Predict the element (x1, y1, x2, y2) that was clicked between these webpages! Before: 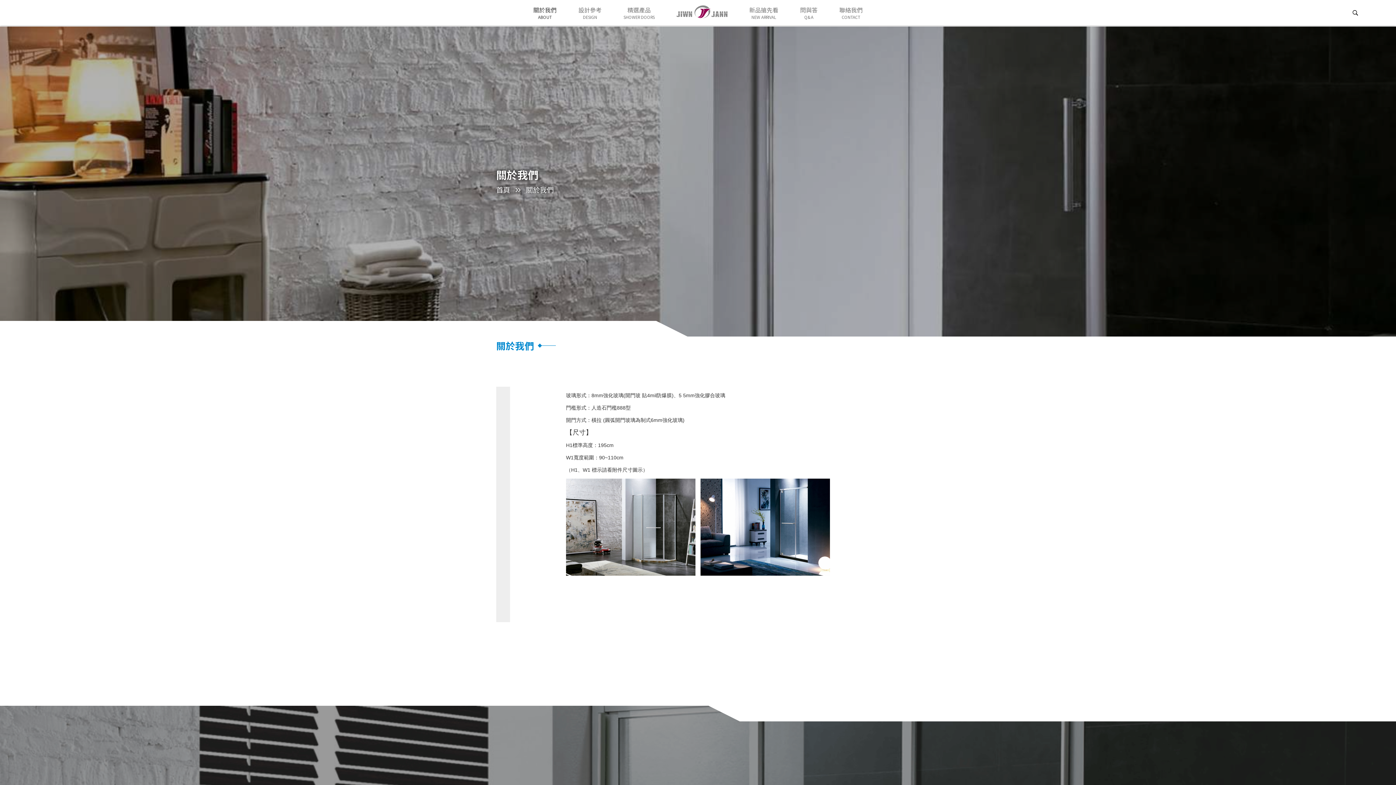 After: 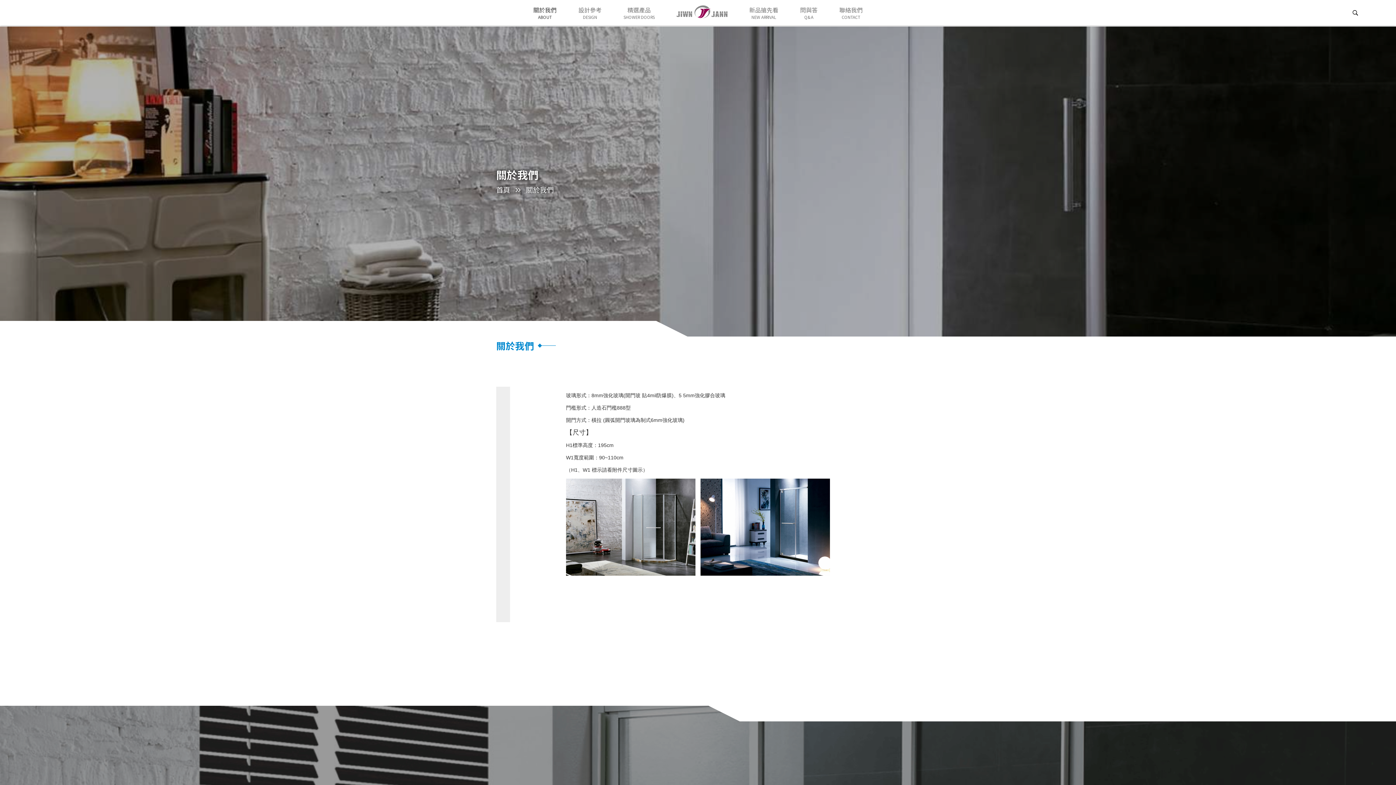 Action: label: 關於我們
ABOUT bbox: (522, 0, 567, 25)